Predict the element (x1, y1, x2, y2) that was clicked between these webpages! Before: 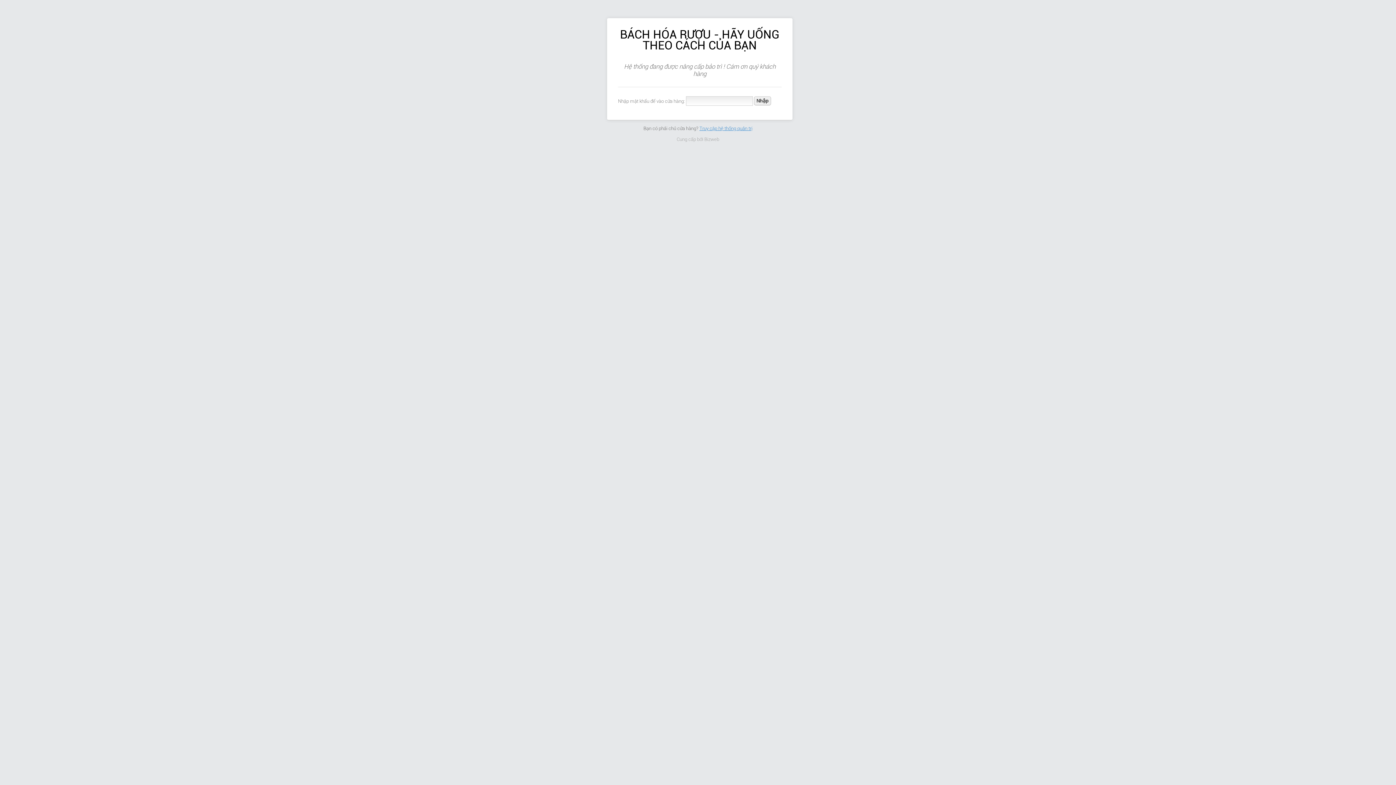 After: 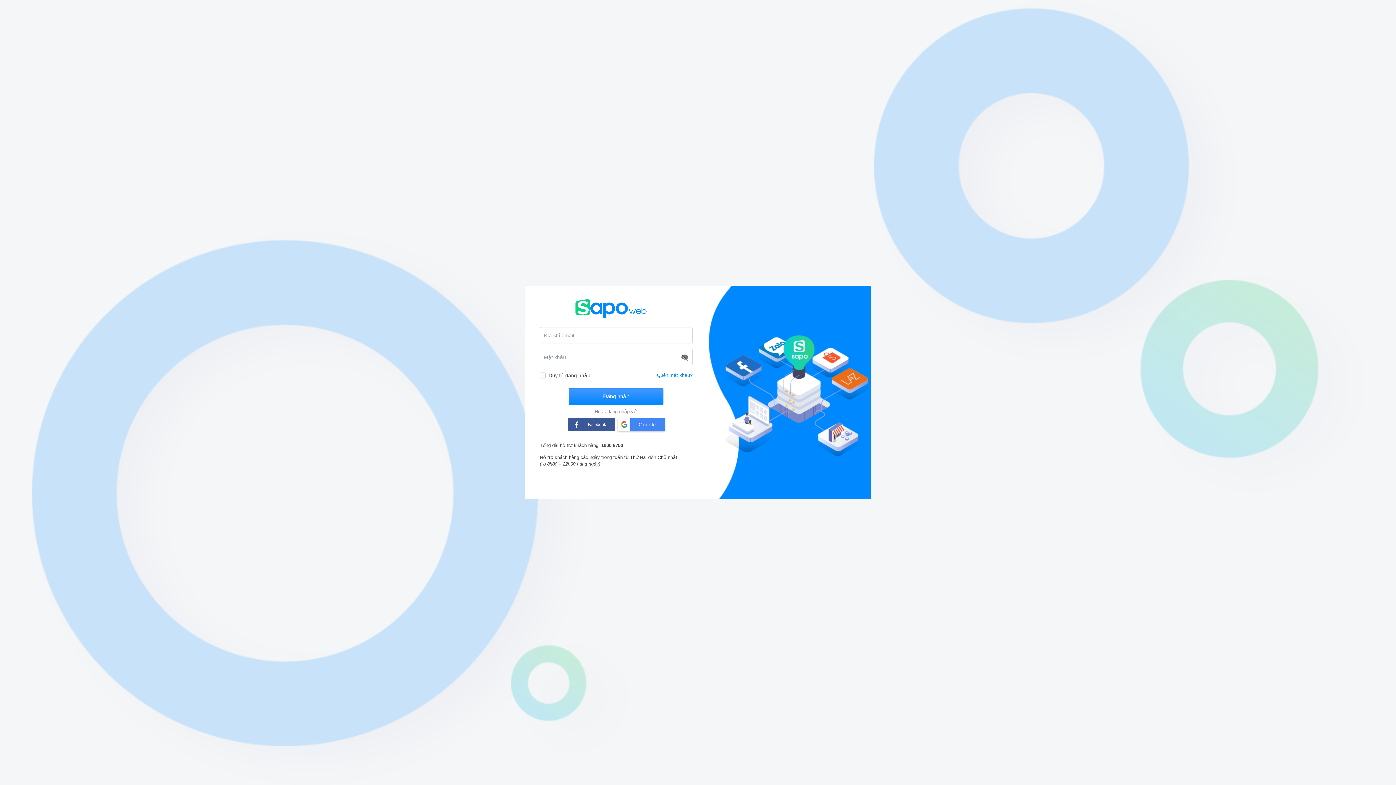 Action: label: Truy cập hệ thống quản trị bbox: (699, 125, 752, 131)